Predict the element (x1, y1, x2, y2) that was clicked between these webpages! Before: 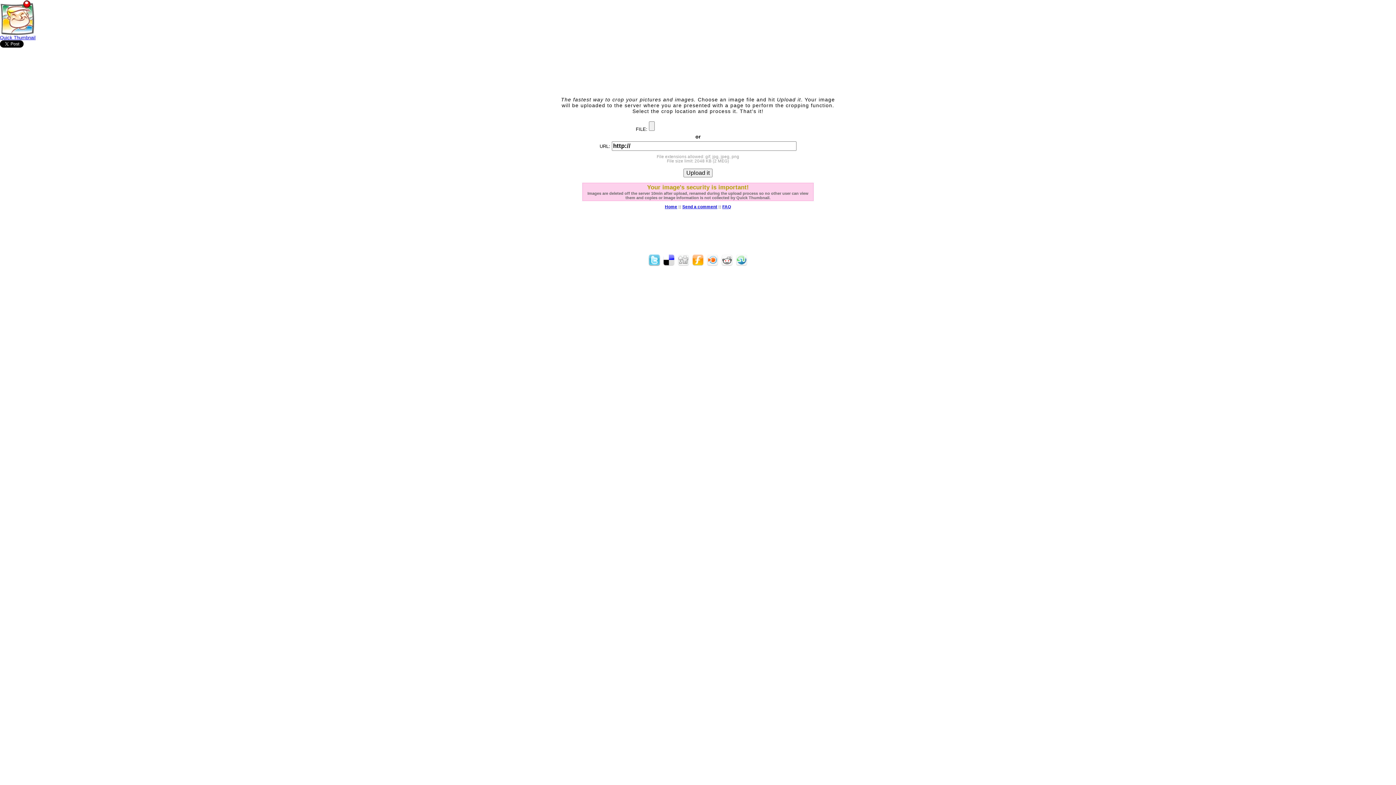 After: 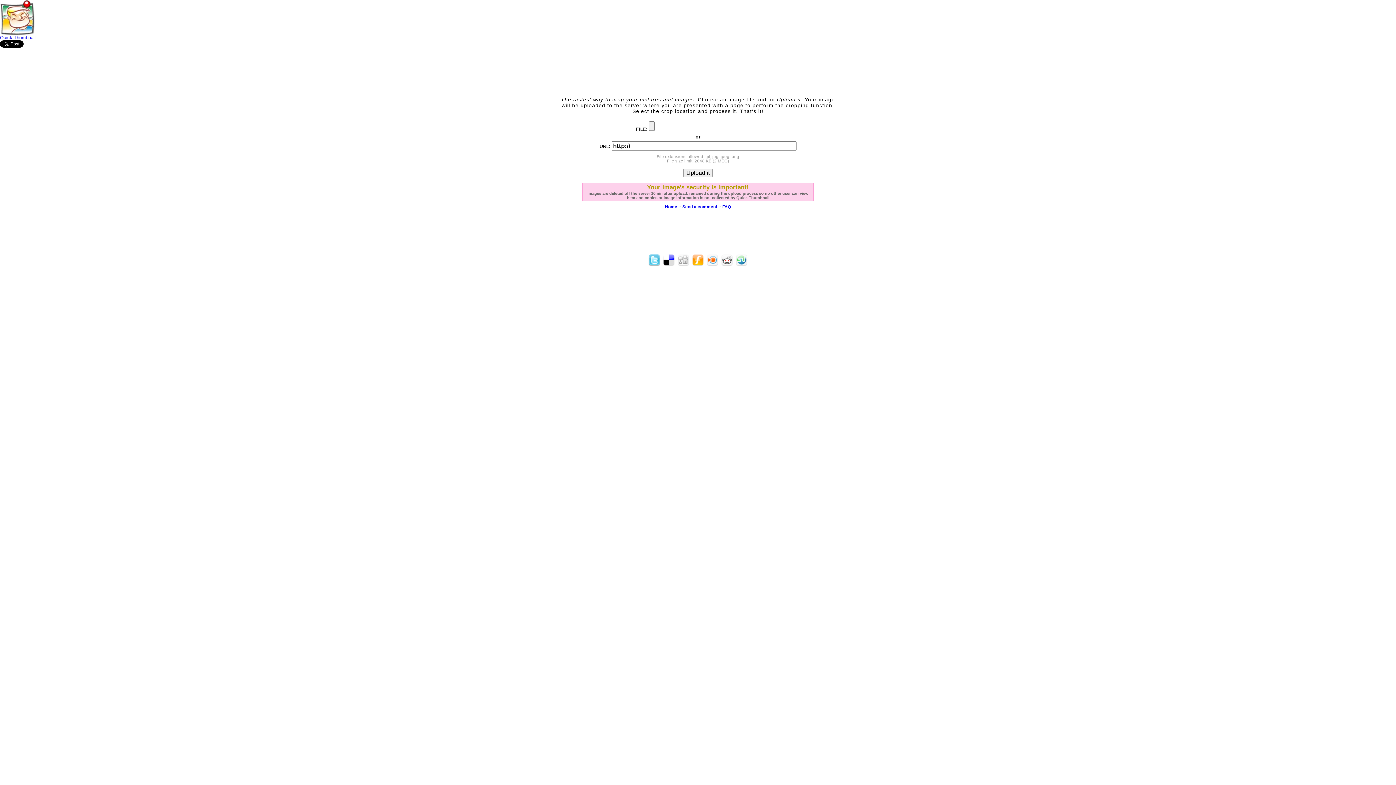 Action: bbox: (648, 261, 661, 267)